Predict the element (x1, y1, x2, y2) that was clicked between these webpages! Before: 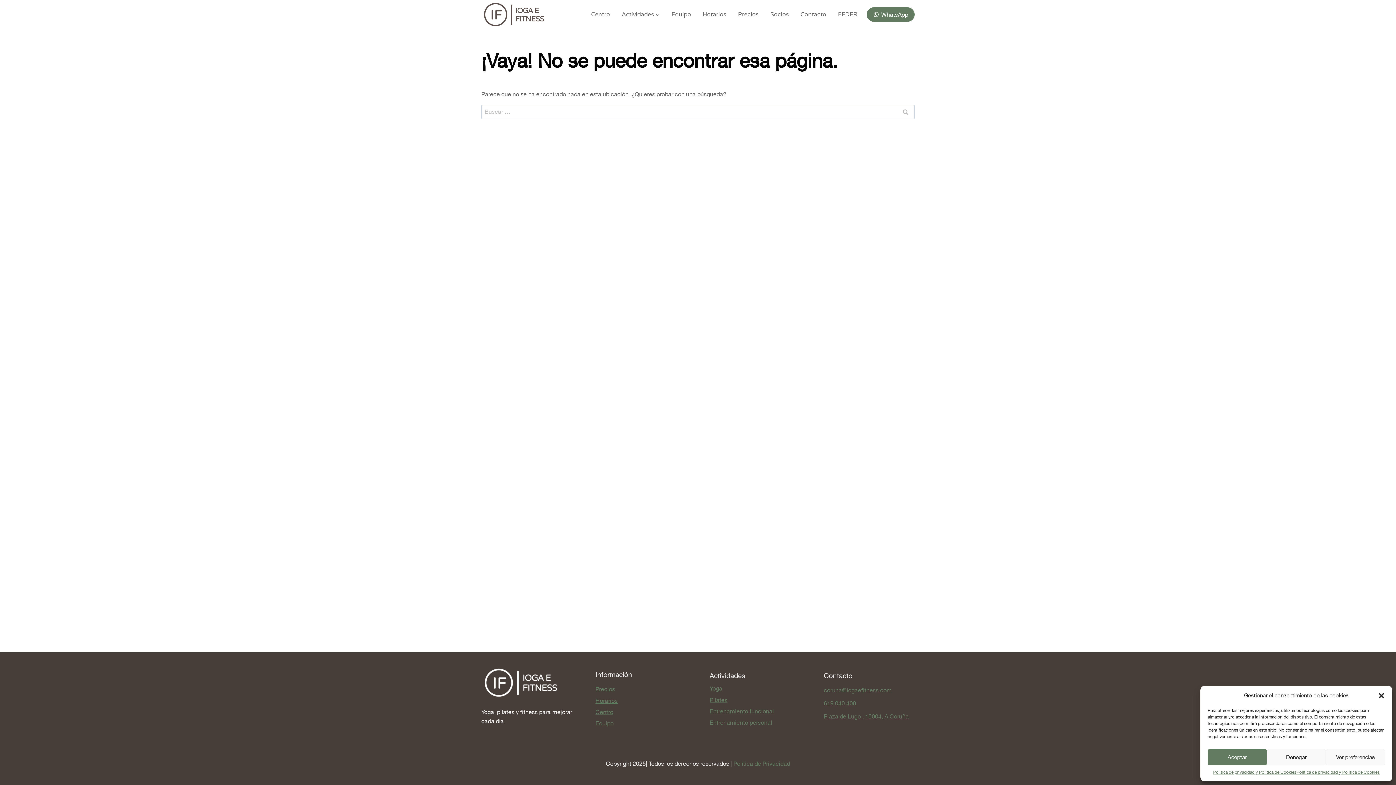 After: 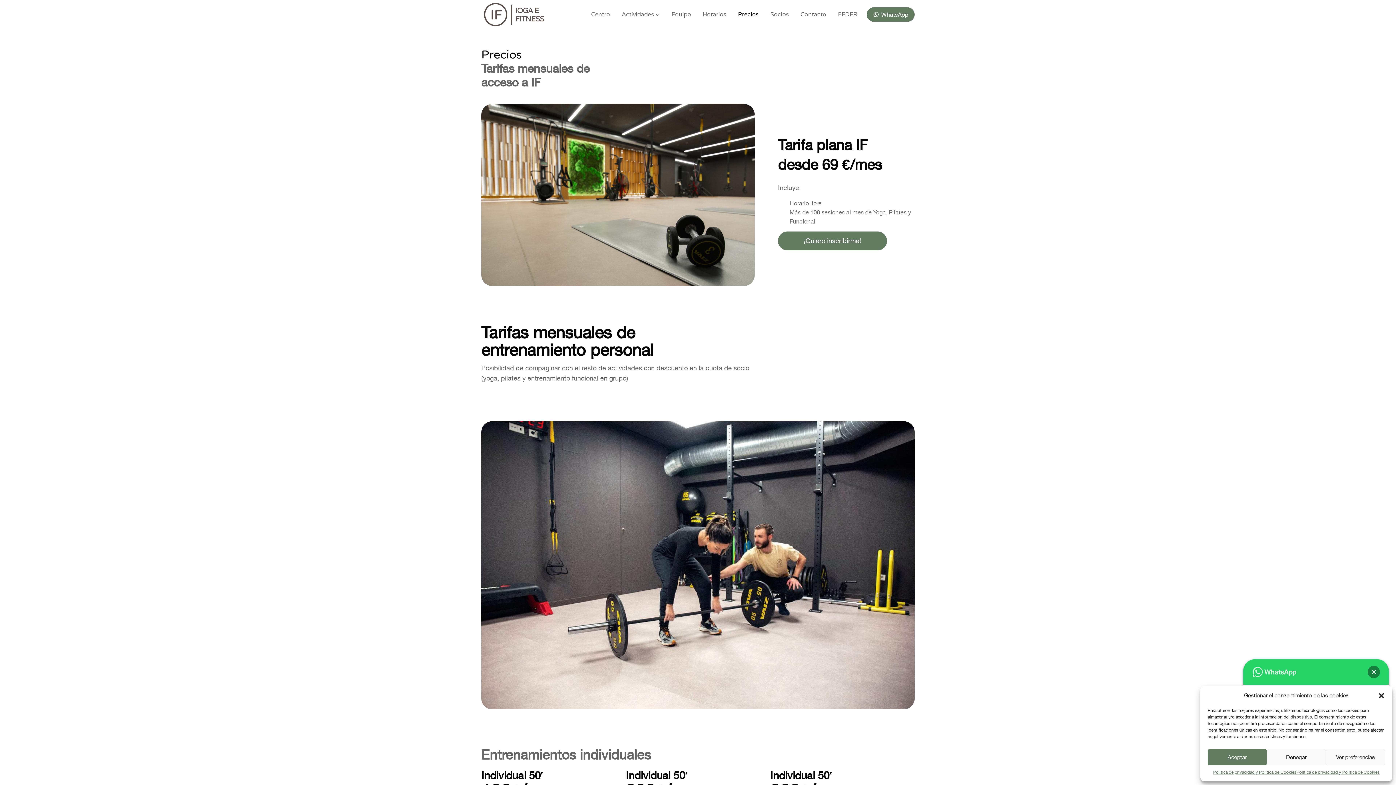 Action: label: Precios bbox: (595, 686, 615, 693)